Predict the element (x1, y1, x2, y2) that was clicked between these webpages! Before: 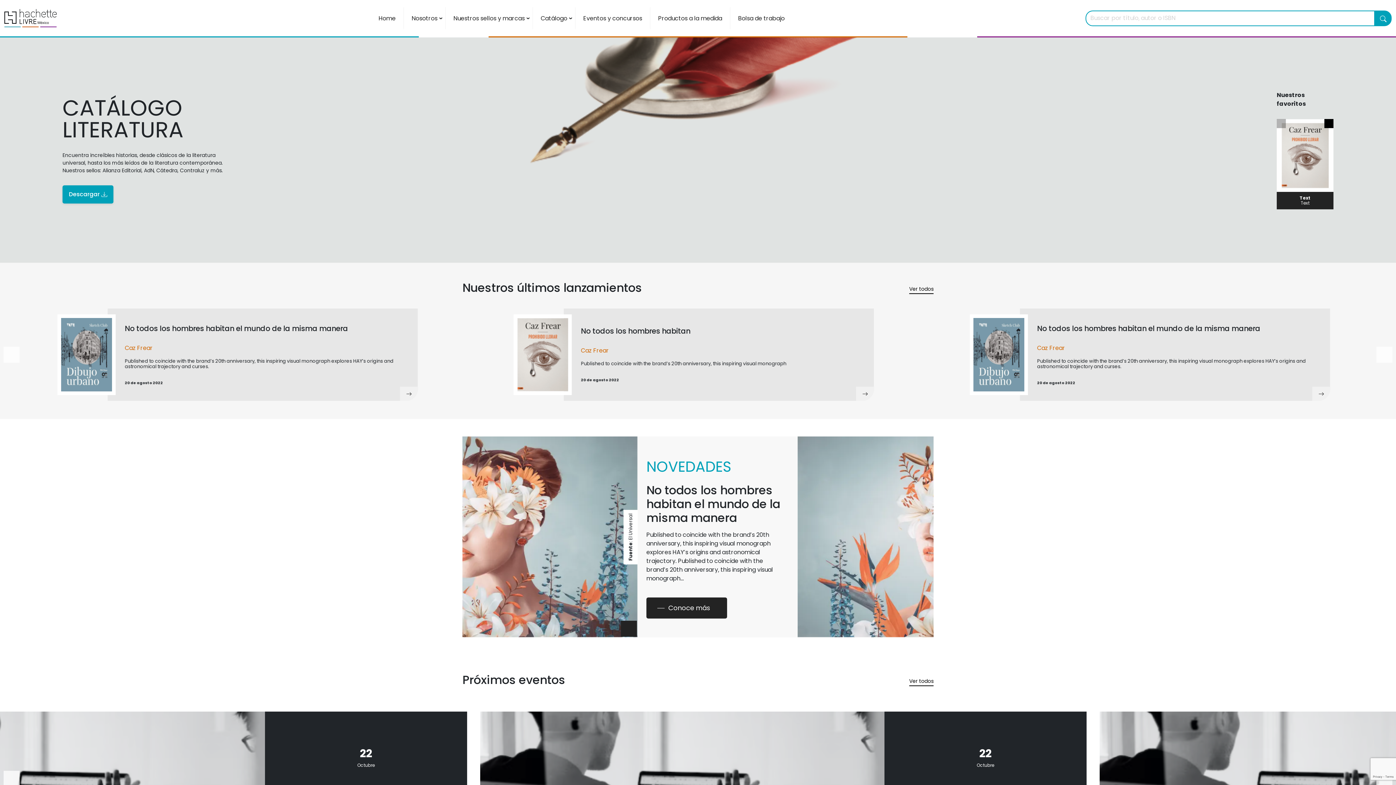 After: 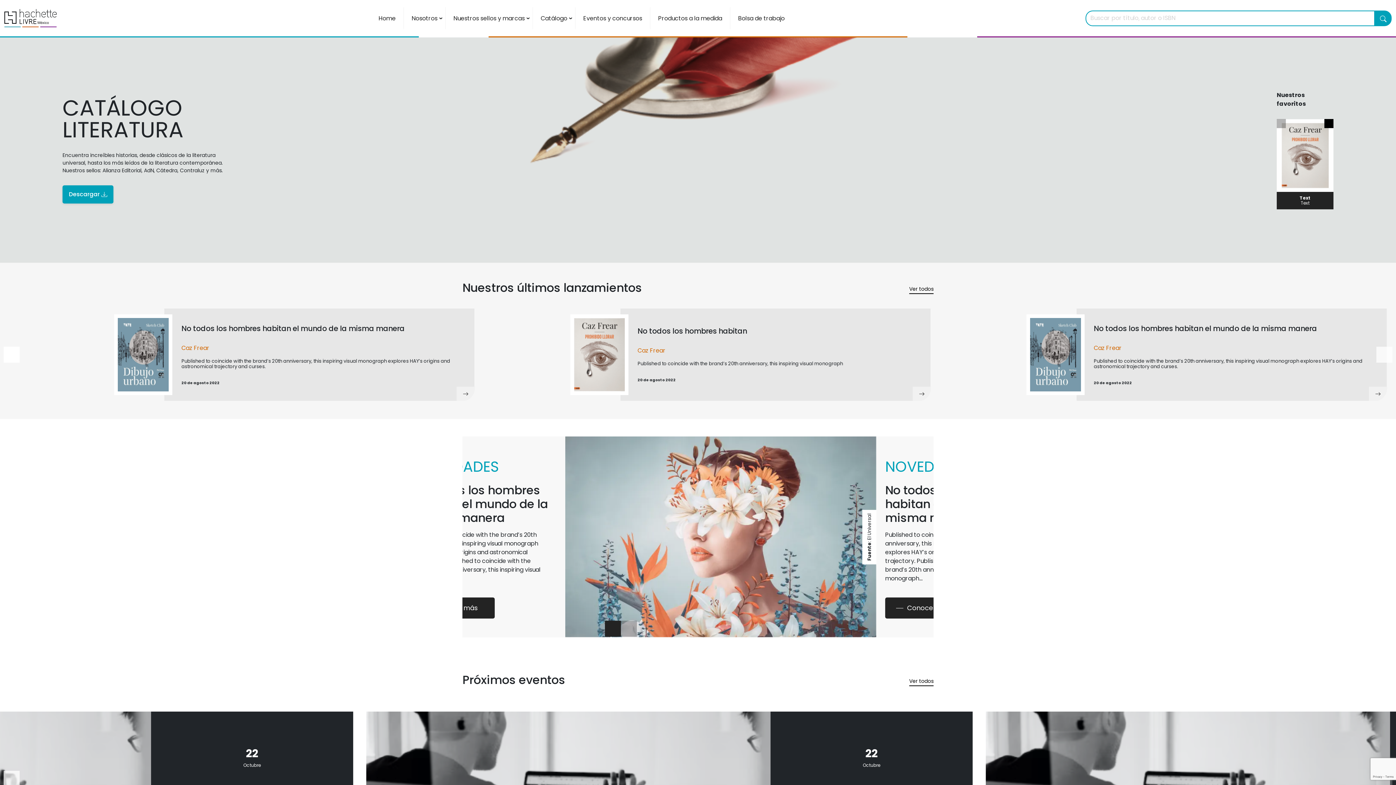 Action: label: Previous bbox: (3, 346, 19, 362)